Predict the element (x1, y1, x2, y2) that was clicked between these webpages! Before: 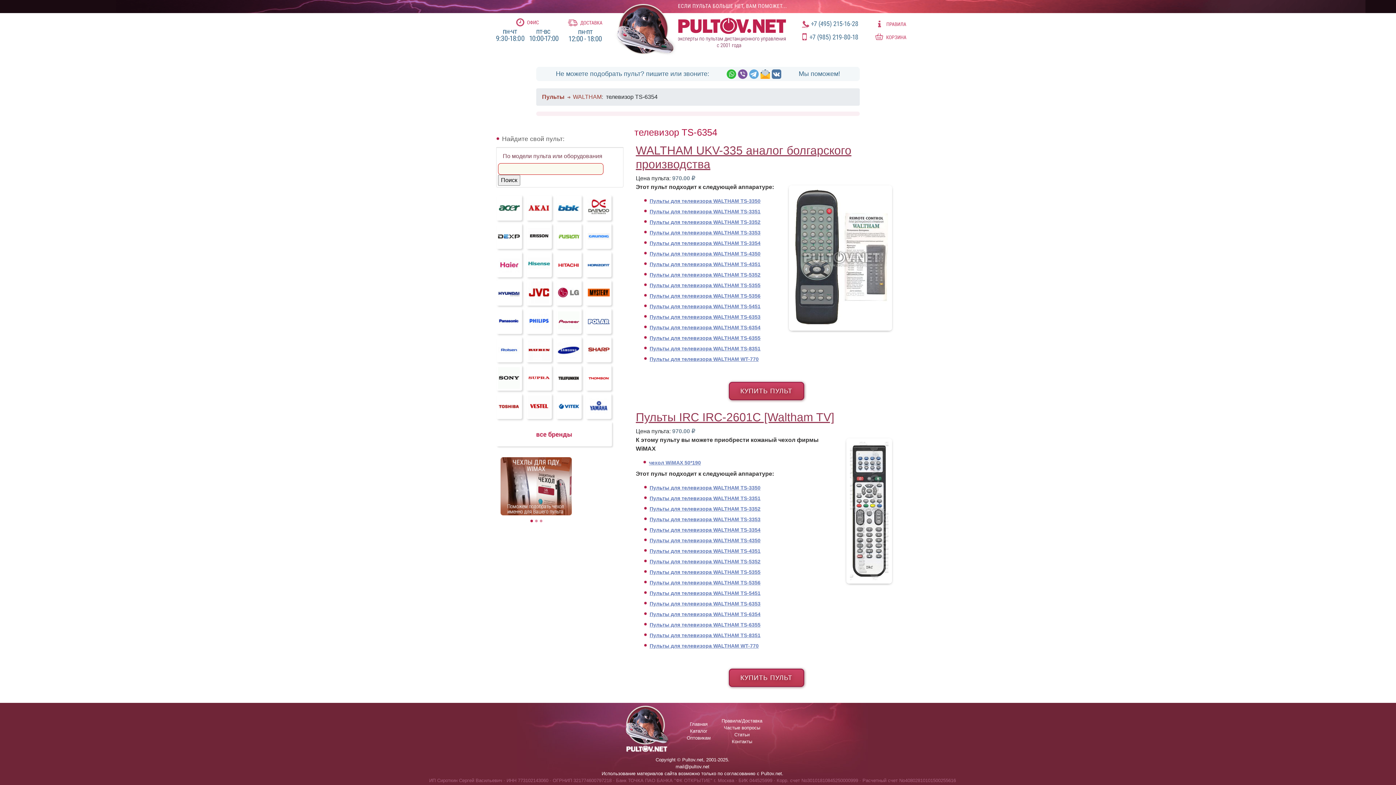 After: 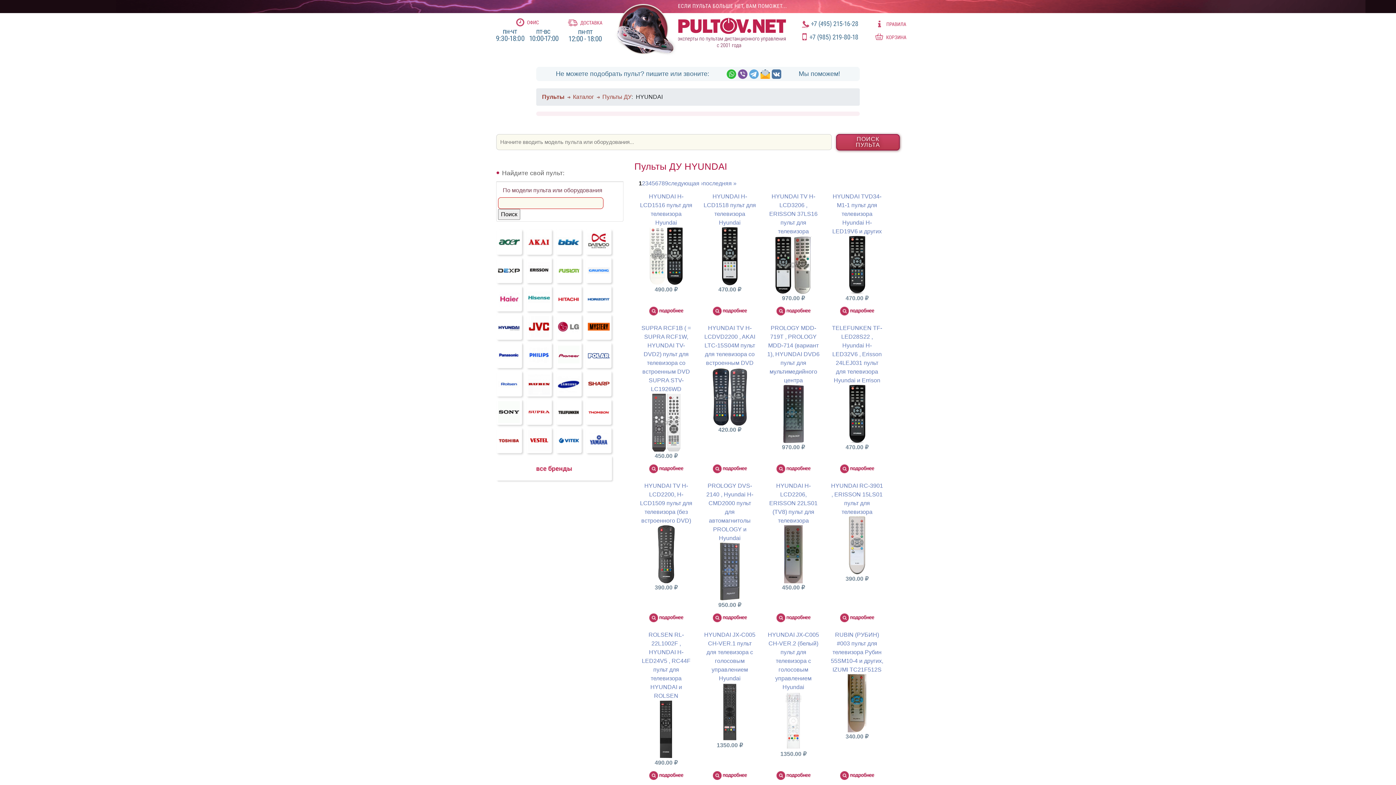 Action: bbox: (496, 290, 524, 296)